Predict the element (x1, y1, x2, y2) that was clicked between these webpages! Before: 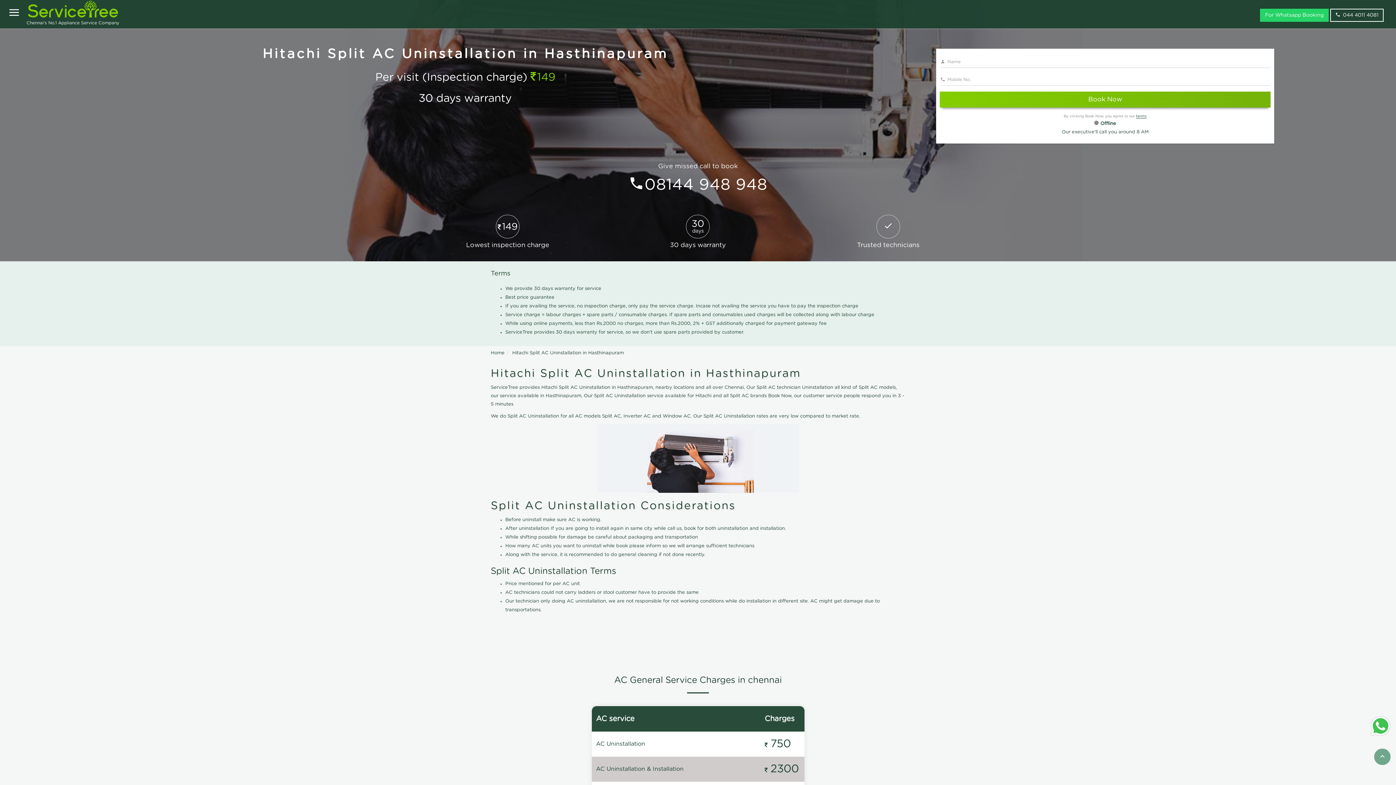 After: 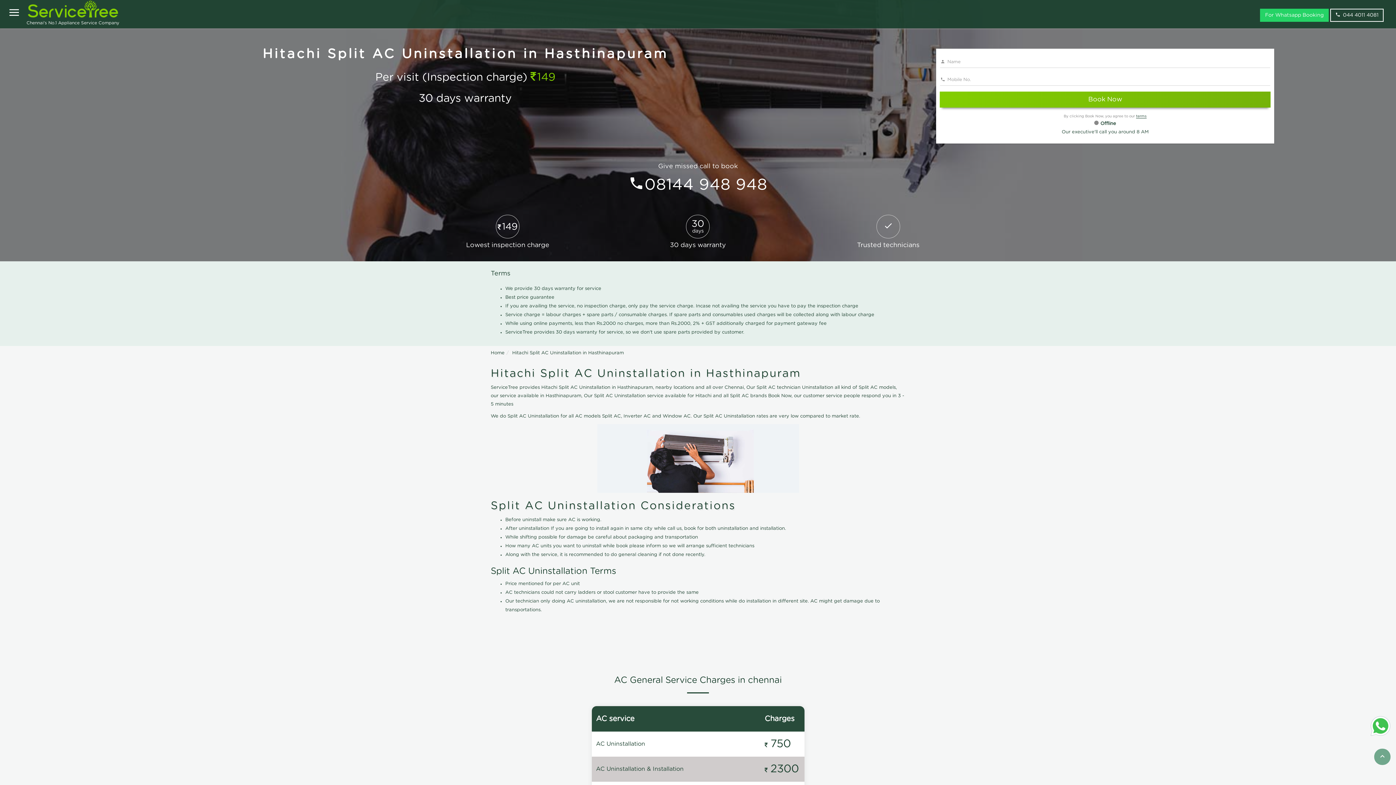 Action: bbox: (512, 350, 624, 355) label: Hitachi Split AC Uninstallation in Hasthinapuram